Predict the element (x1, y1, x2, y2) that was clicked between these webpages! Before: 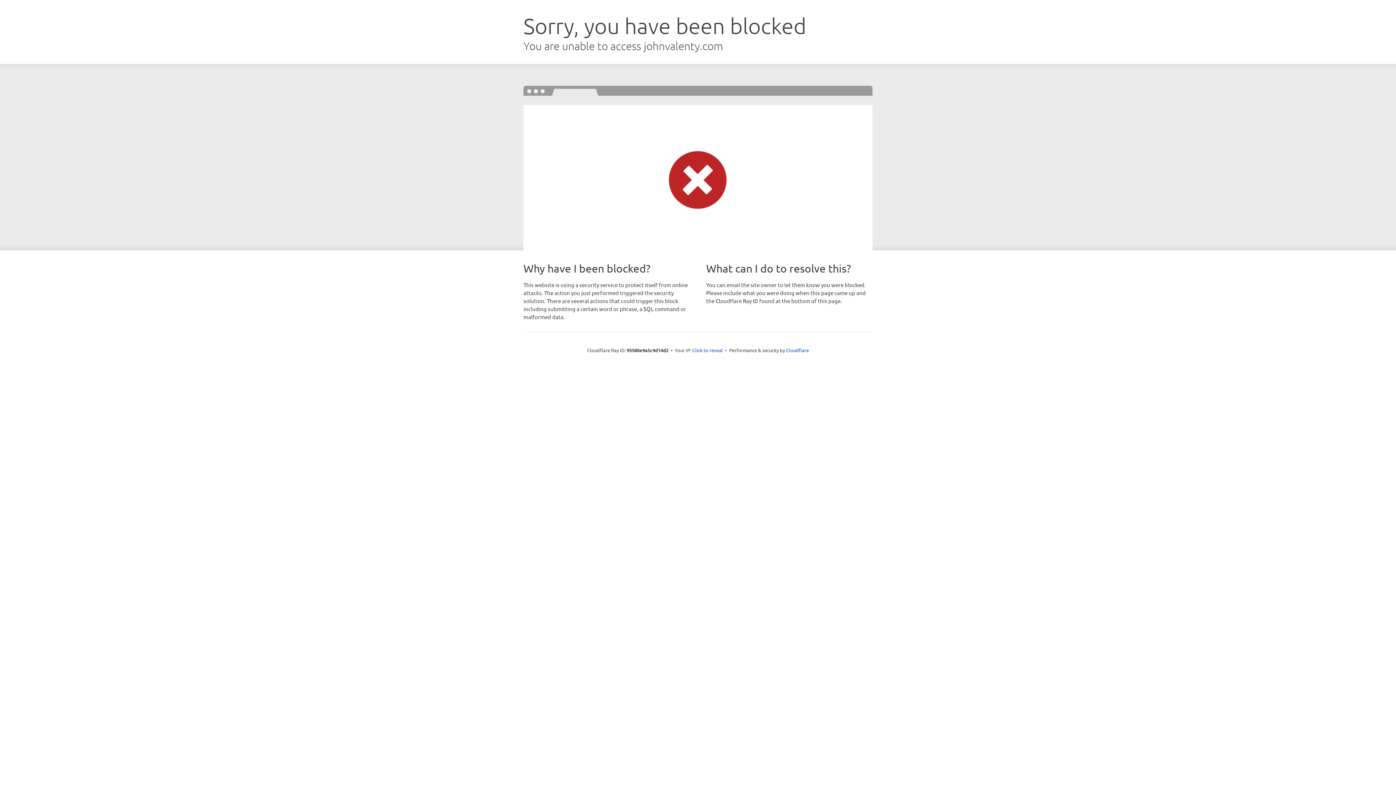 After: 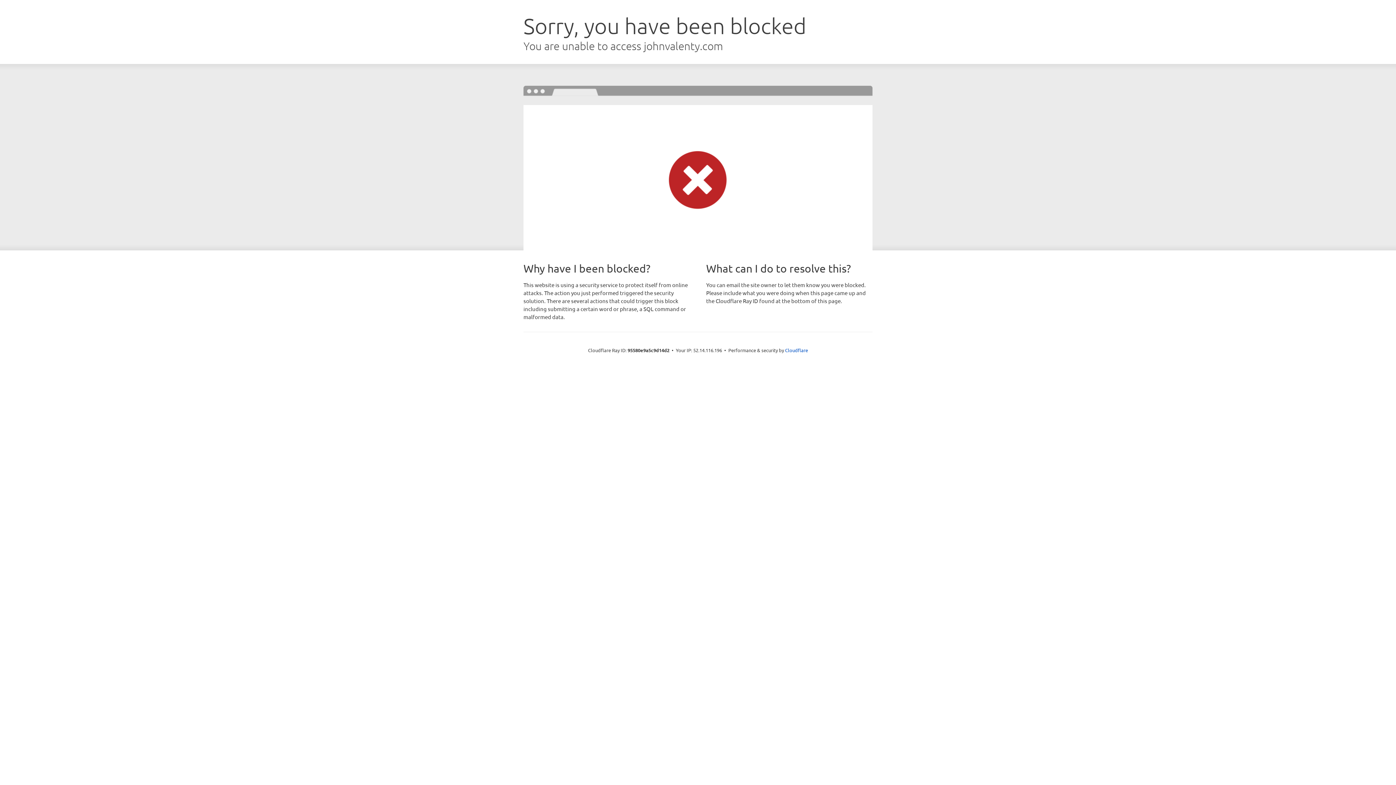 Action: label: Click to reveal bbox: (692, 346, 723, 353)